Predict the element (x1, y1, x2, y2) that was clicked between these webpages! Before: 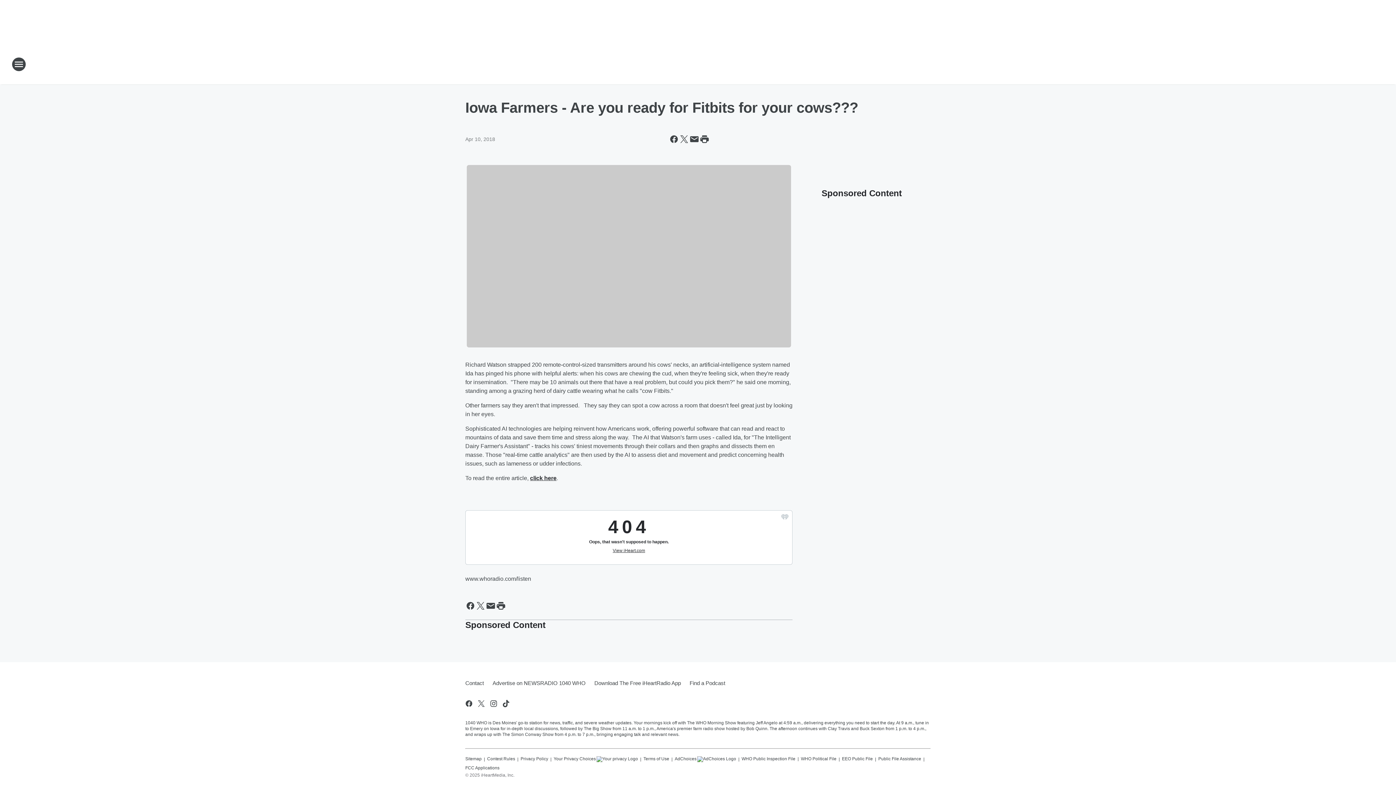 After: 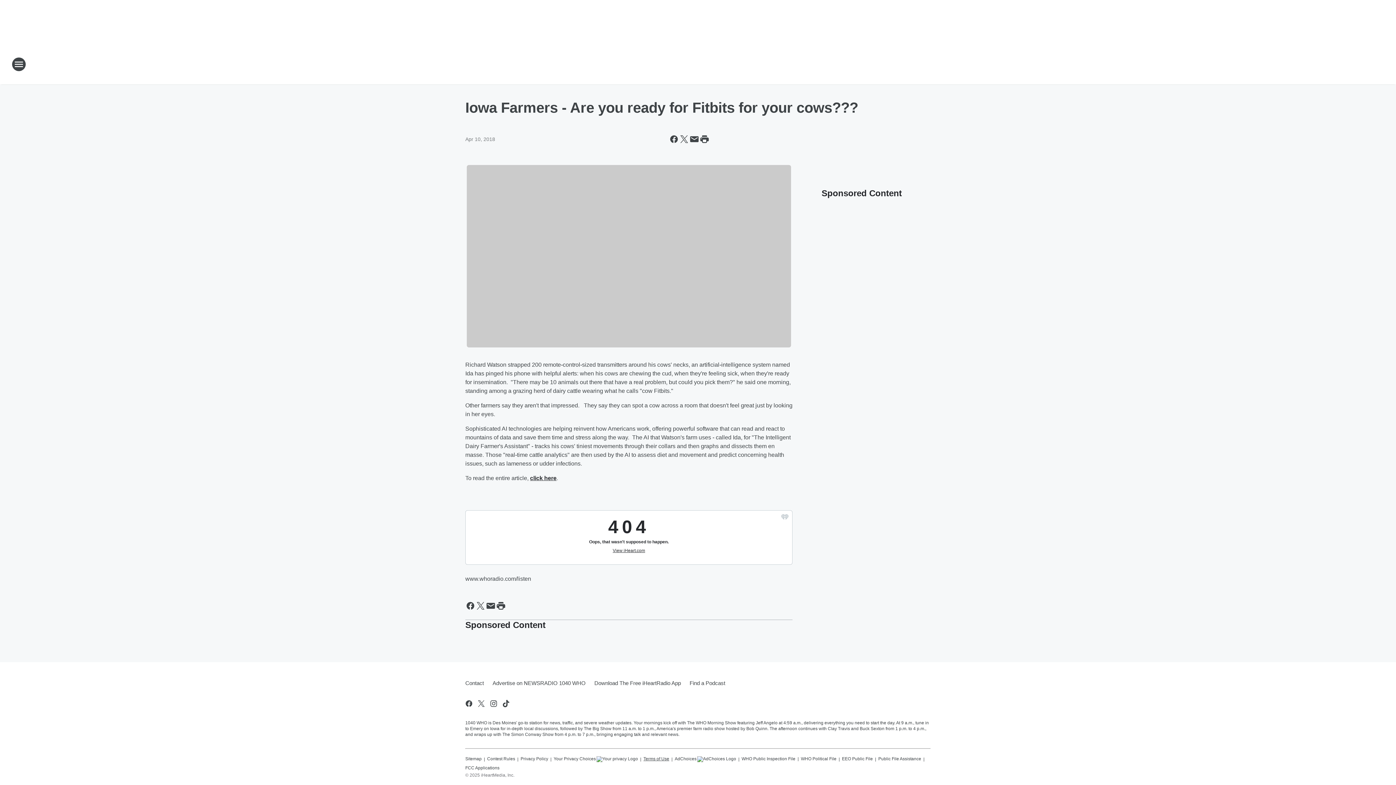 Action: bbox: (643, 753, 669, 762) label: Terms of Use